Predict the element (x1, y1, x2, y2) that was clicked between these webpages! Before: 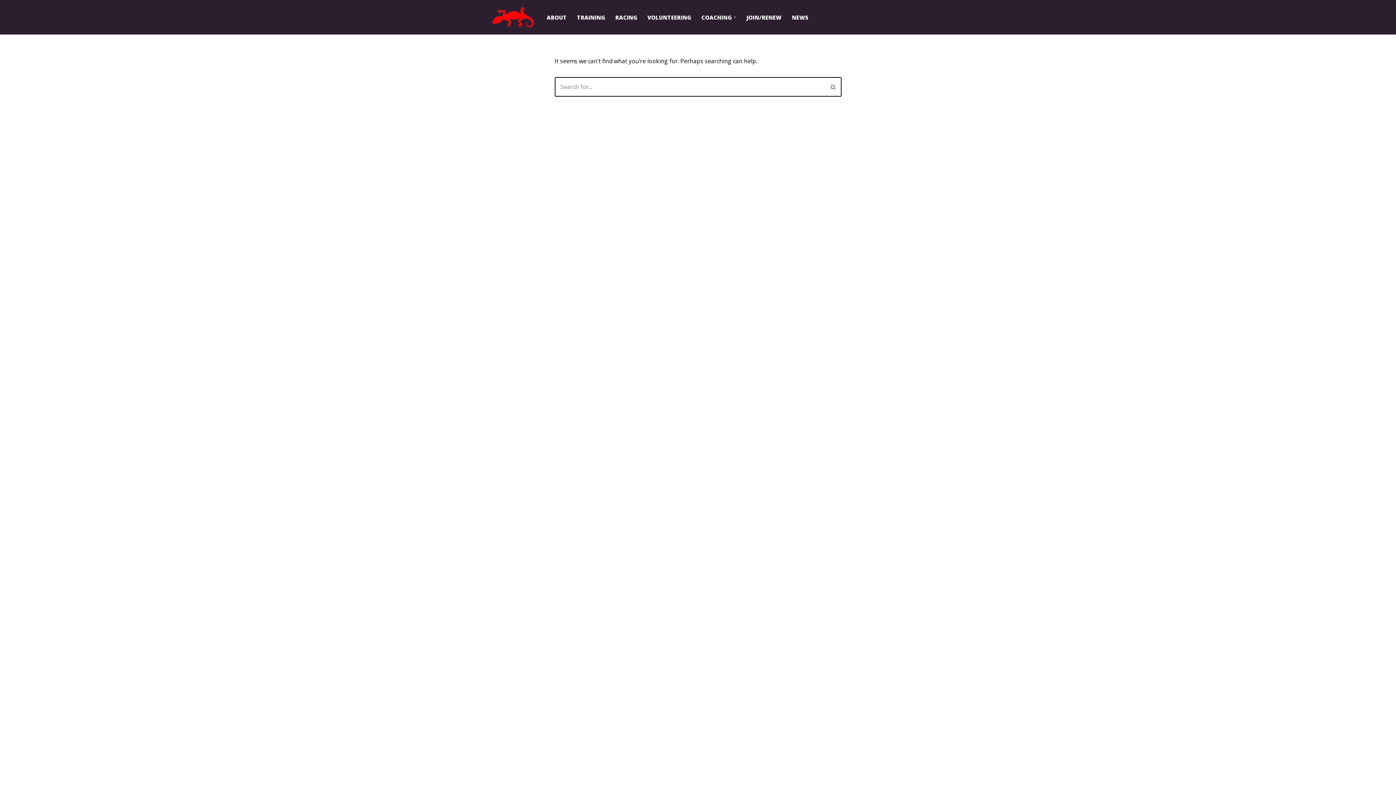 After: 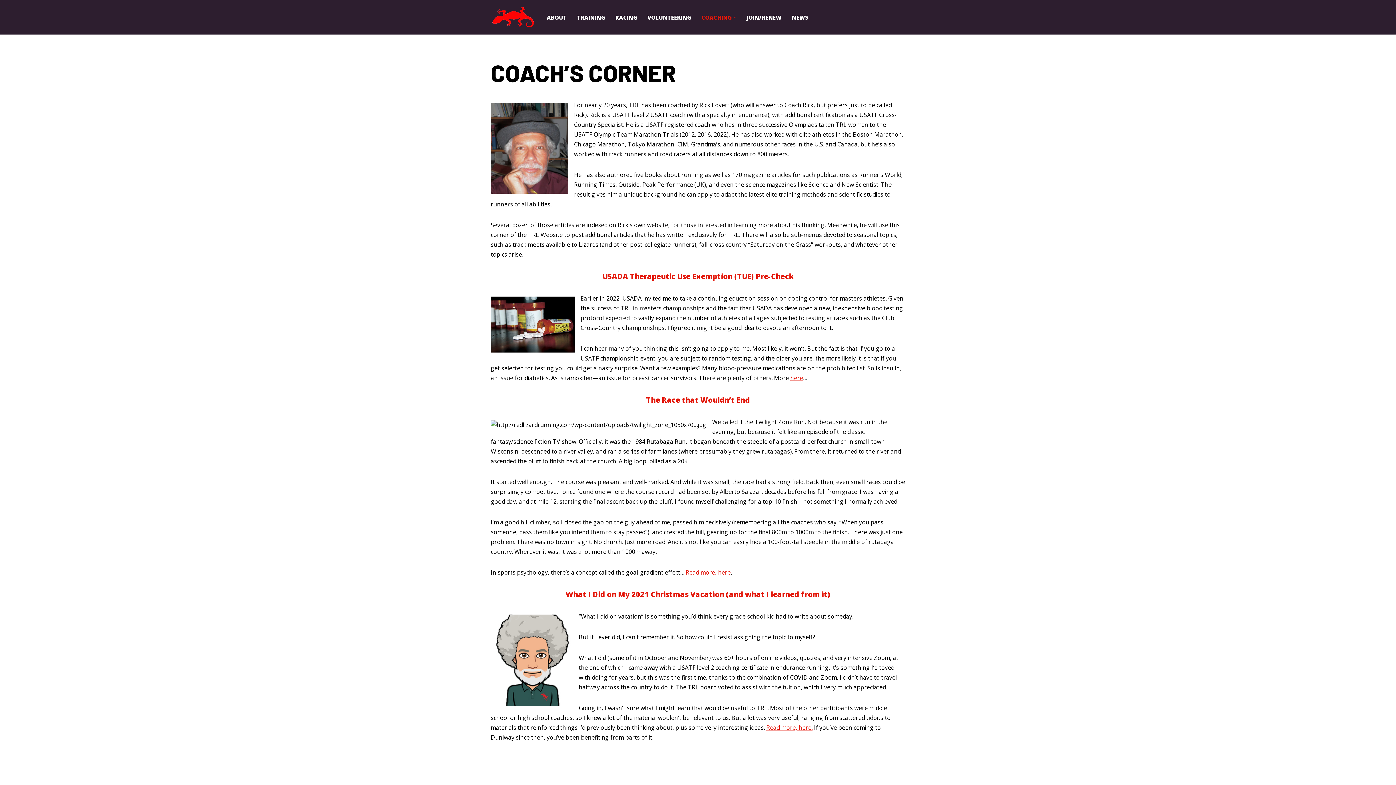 Action: label: COACHING bbox: (701, 12, 731, 21)